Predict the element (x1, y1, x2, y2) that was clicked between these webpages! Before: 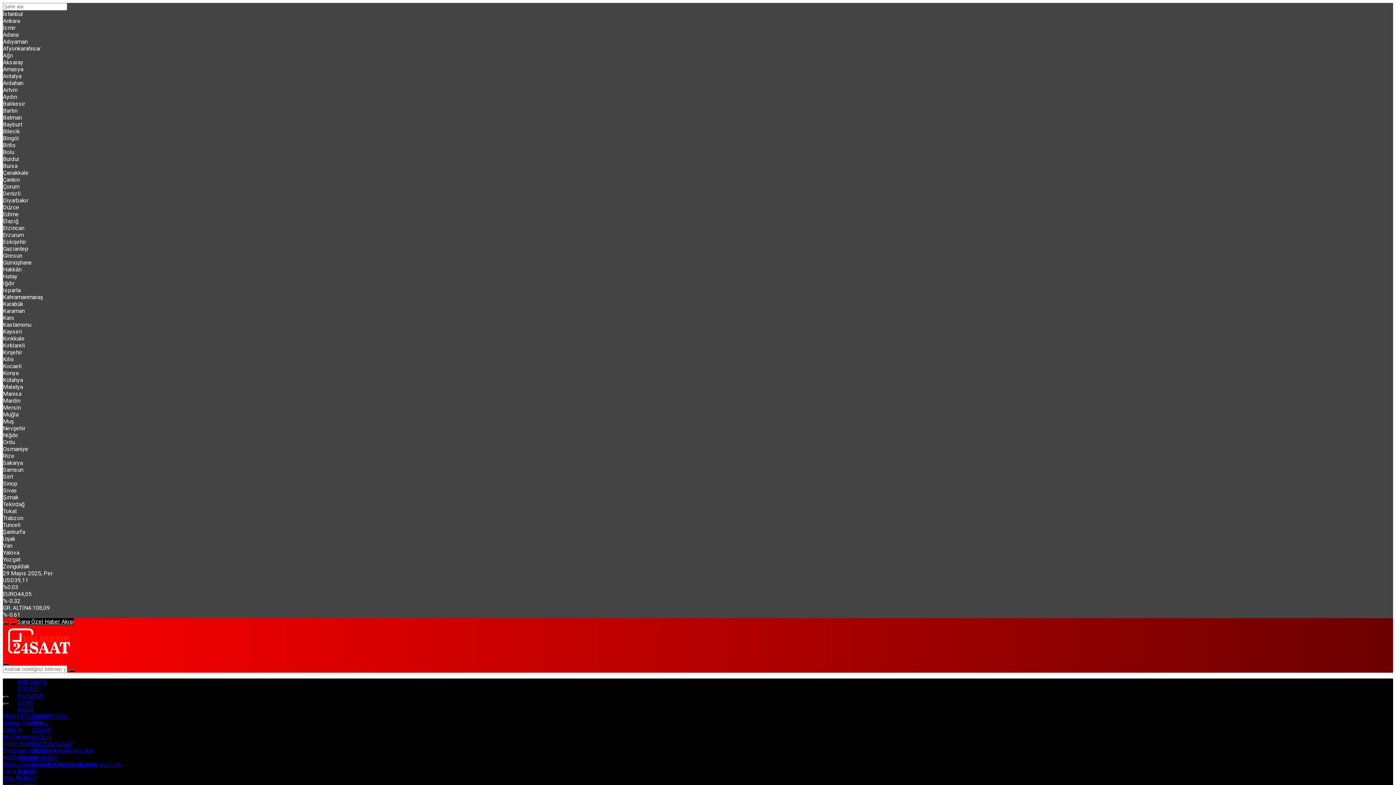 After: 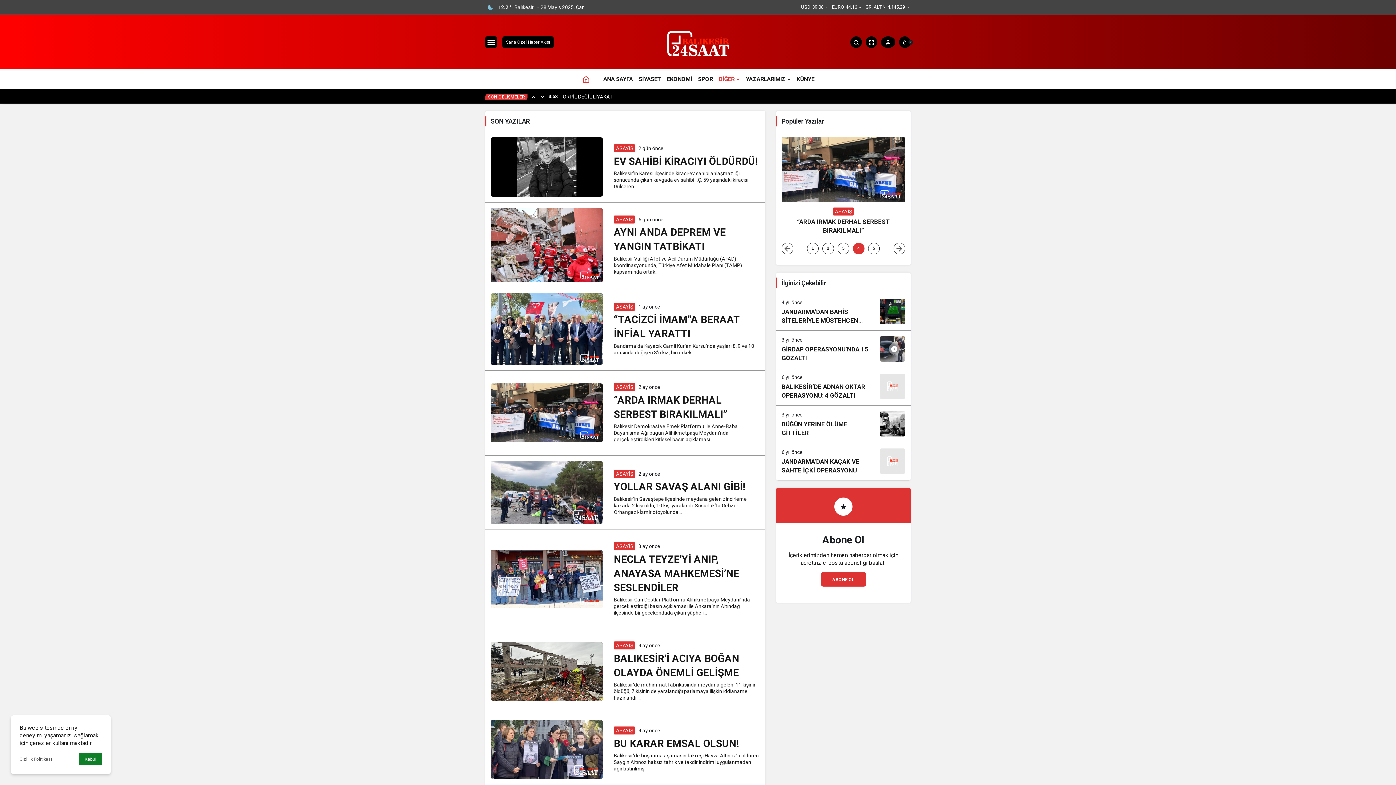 Action: label: ASAYİŞ bbox: (32, 727, 50, 734)